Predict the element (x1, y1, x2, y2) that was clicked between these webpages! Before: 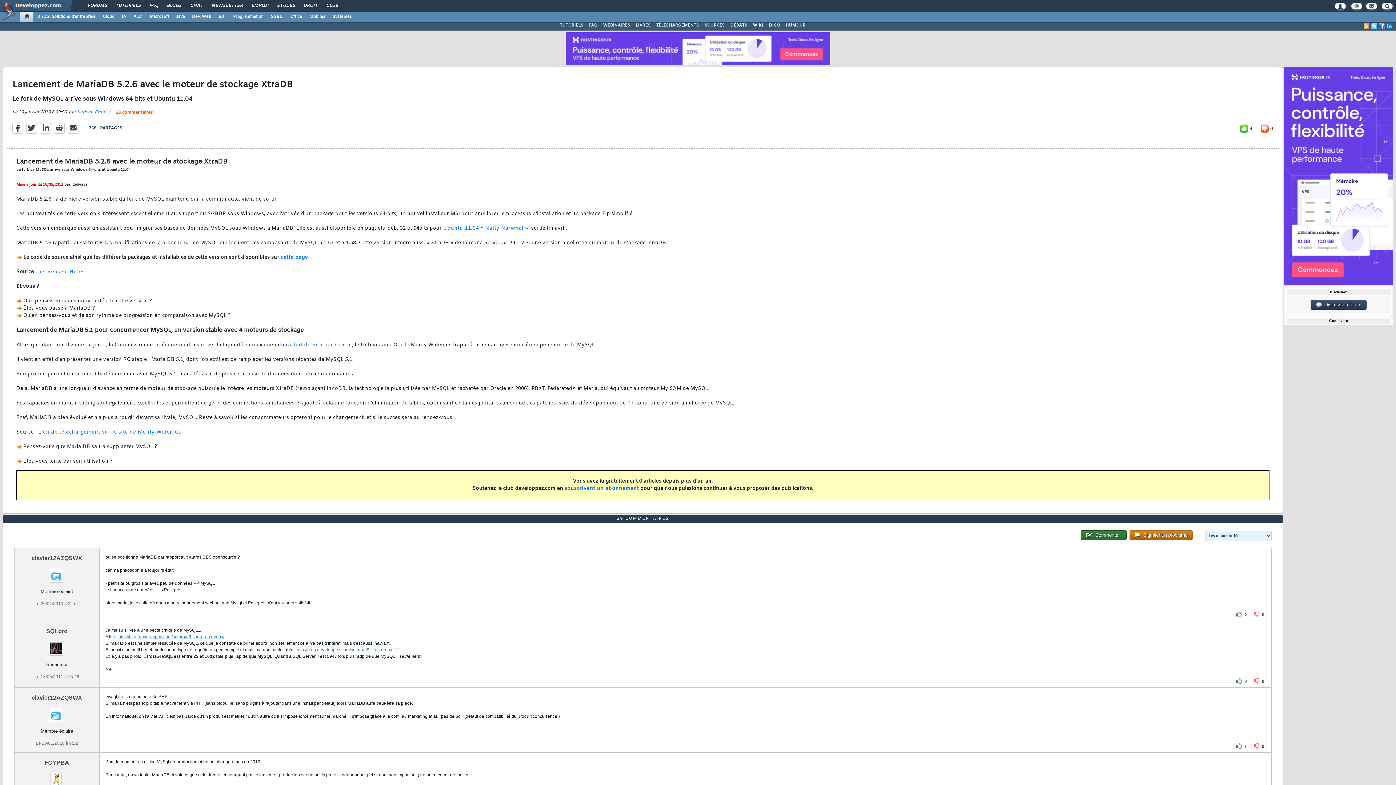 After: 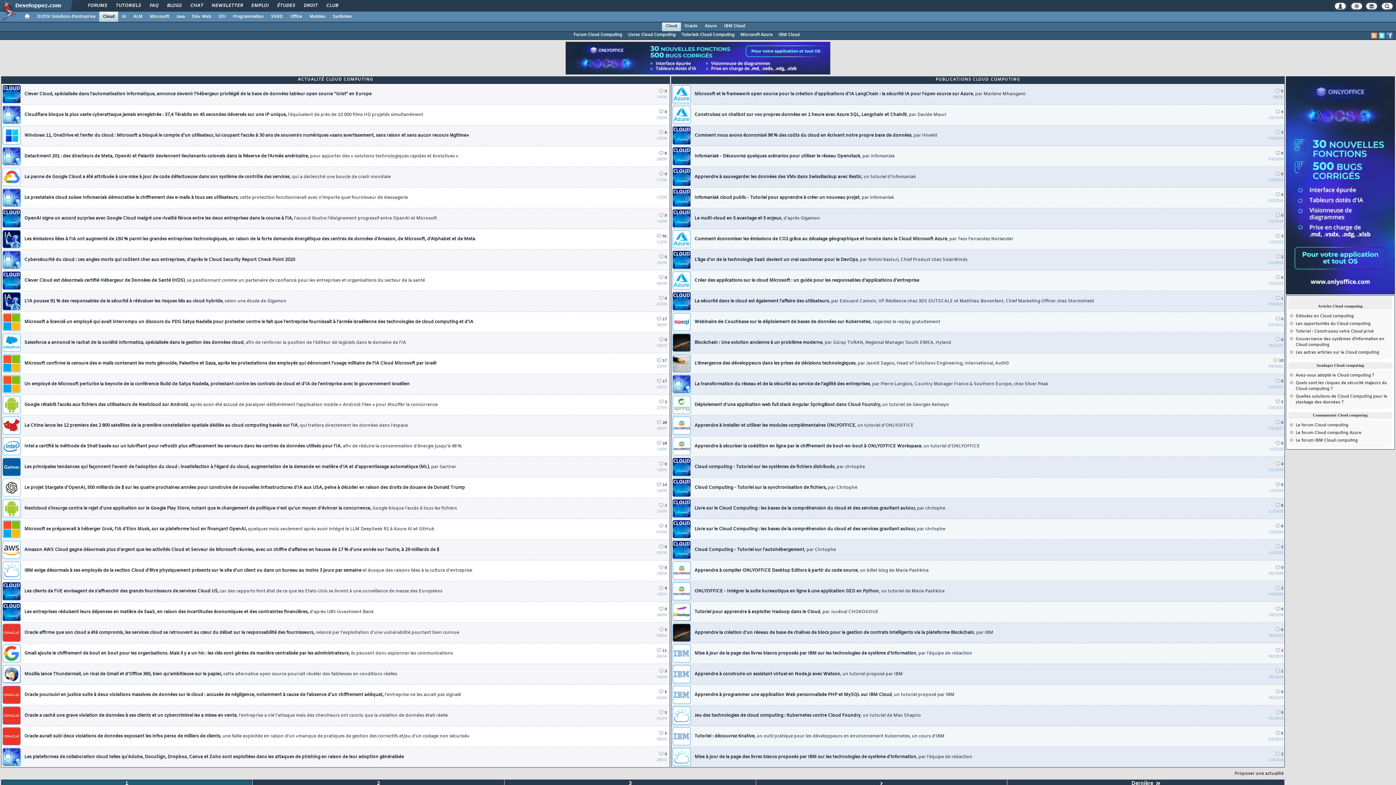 Action: label: Cloud bbox: (99, 11, 118, 21)